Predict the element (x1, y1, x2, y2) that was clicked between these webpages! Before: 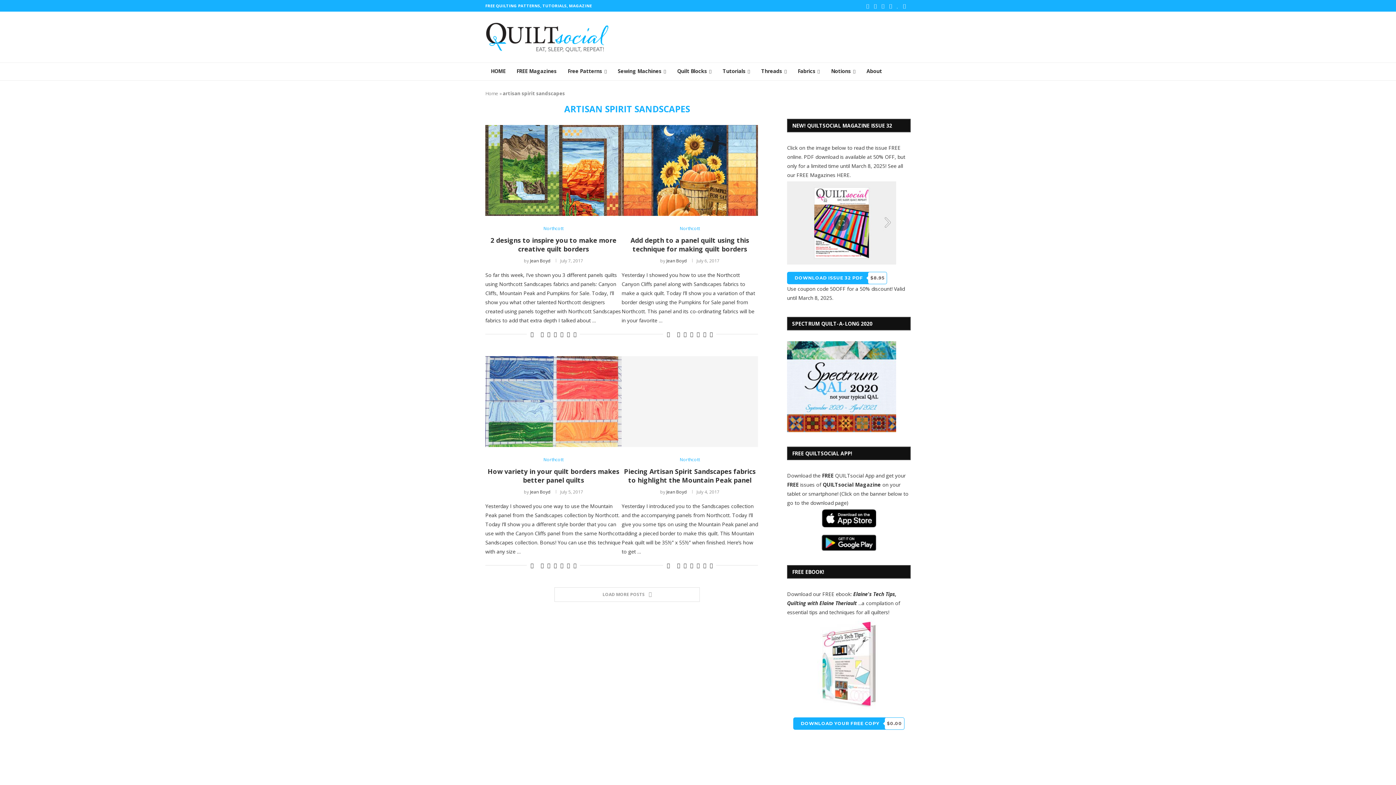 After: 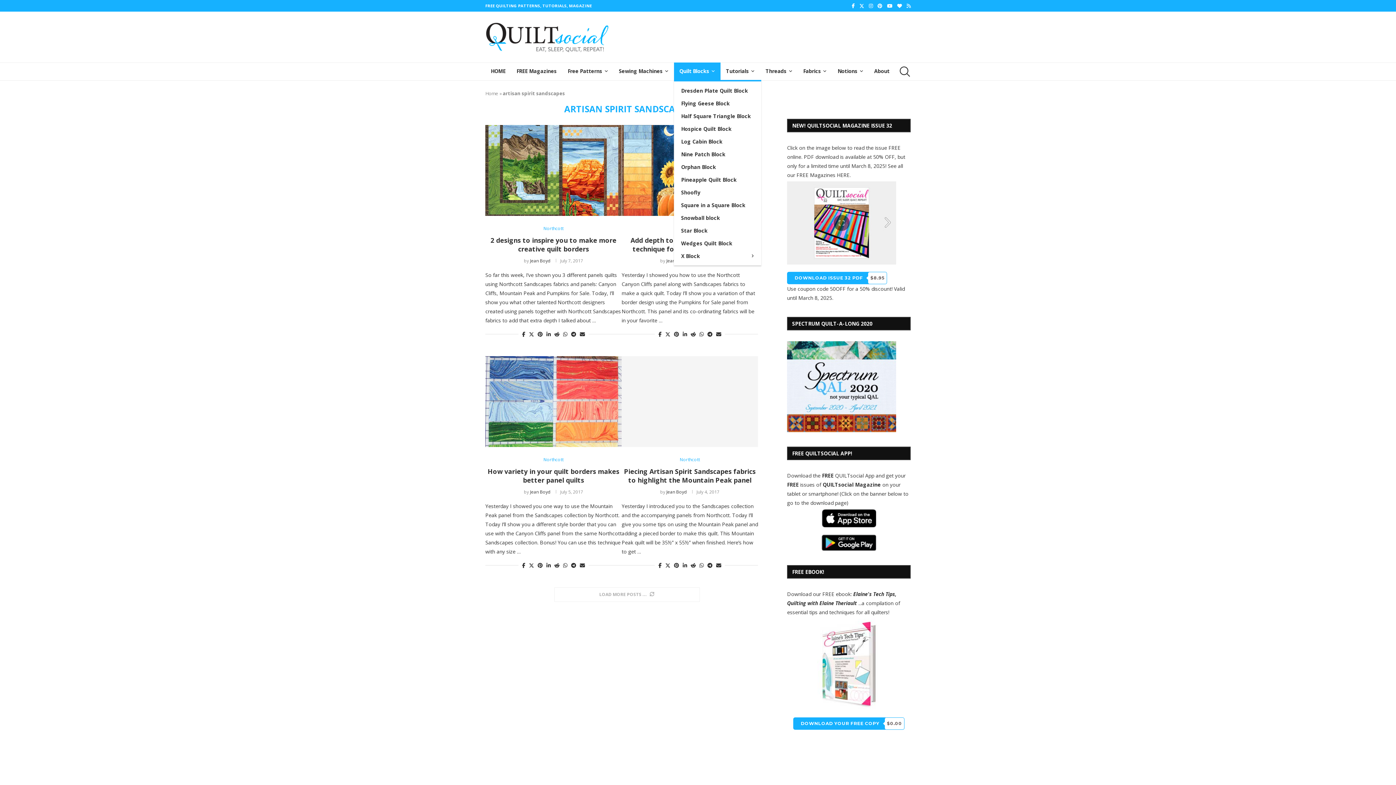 Action: label: Quilt Blocks bbox: (671, 62, 717, 80)